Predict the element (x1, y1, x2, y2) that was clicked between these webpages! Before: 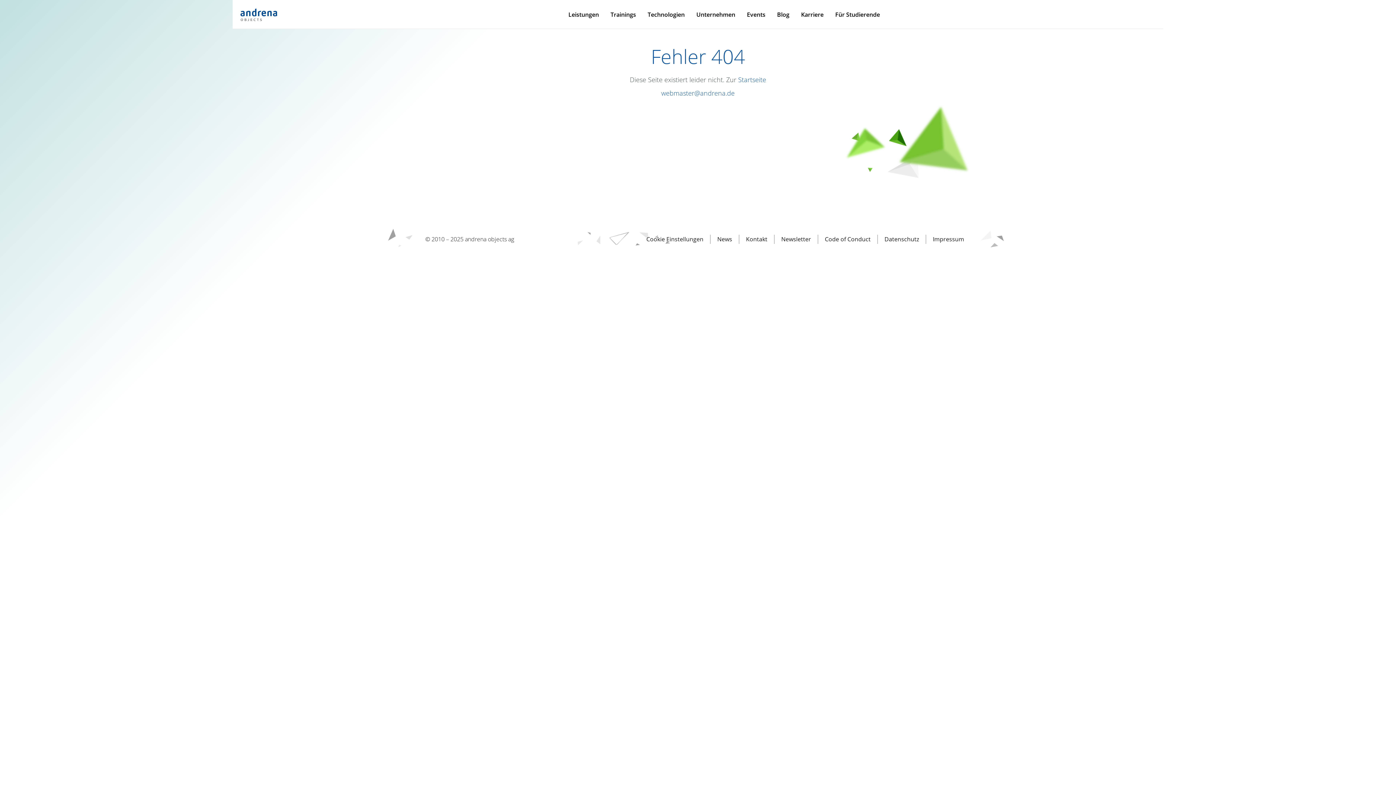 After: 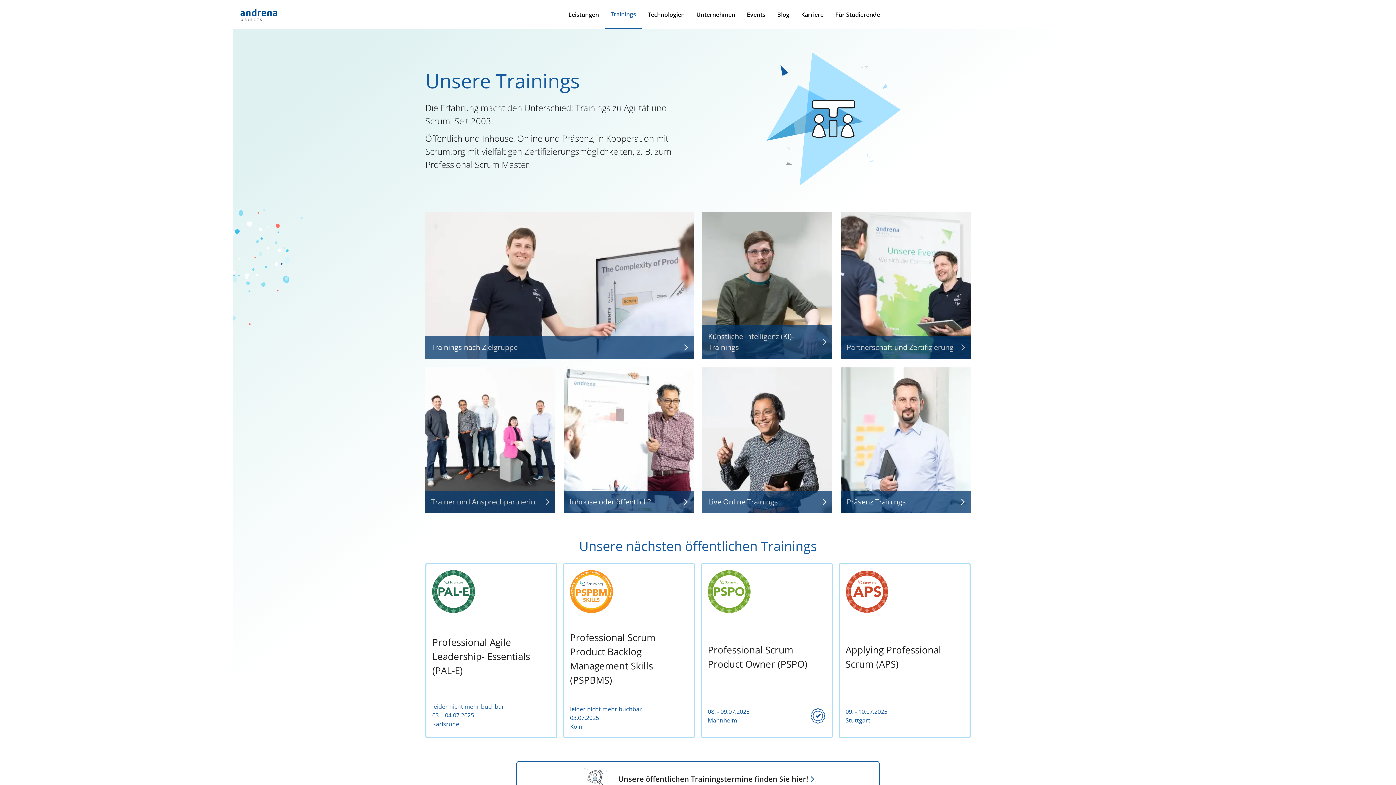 Action: bbox: (604, 0, 642, 28) label: Trainings